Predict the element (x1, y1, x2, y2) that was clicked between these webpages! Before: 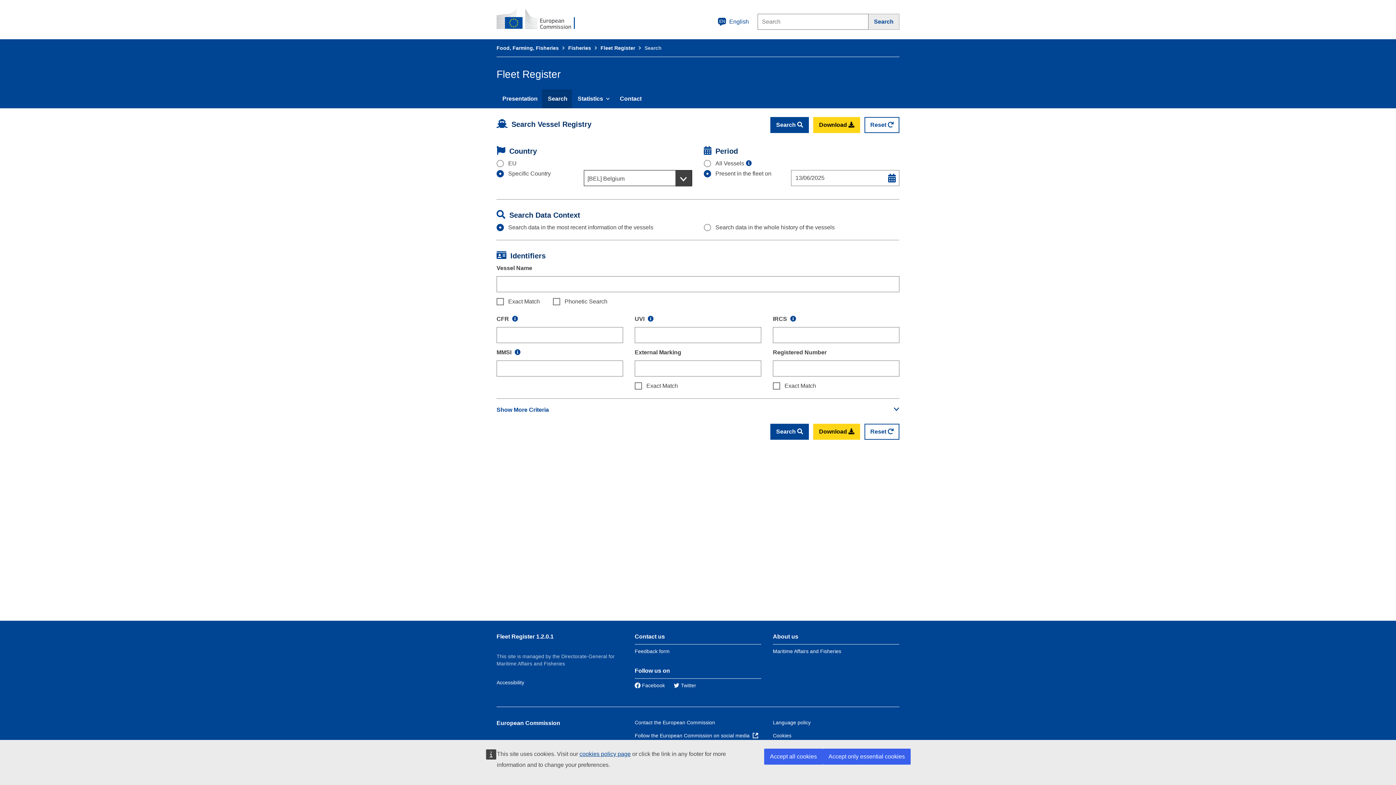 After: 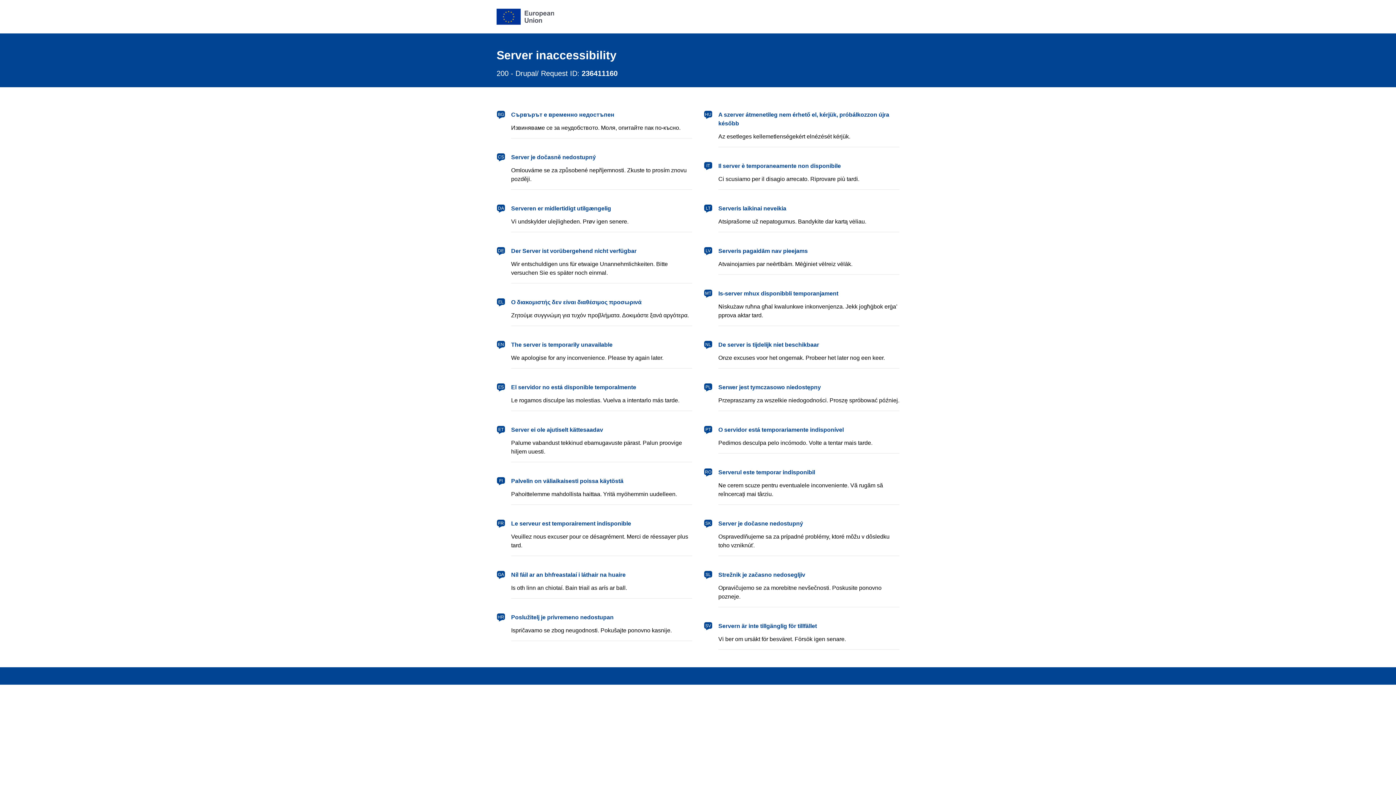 Action: label: Fisheries bbox: (568, 45, 591, 50)